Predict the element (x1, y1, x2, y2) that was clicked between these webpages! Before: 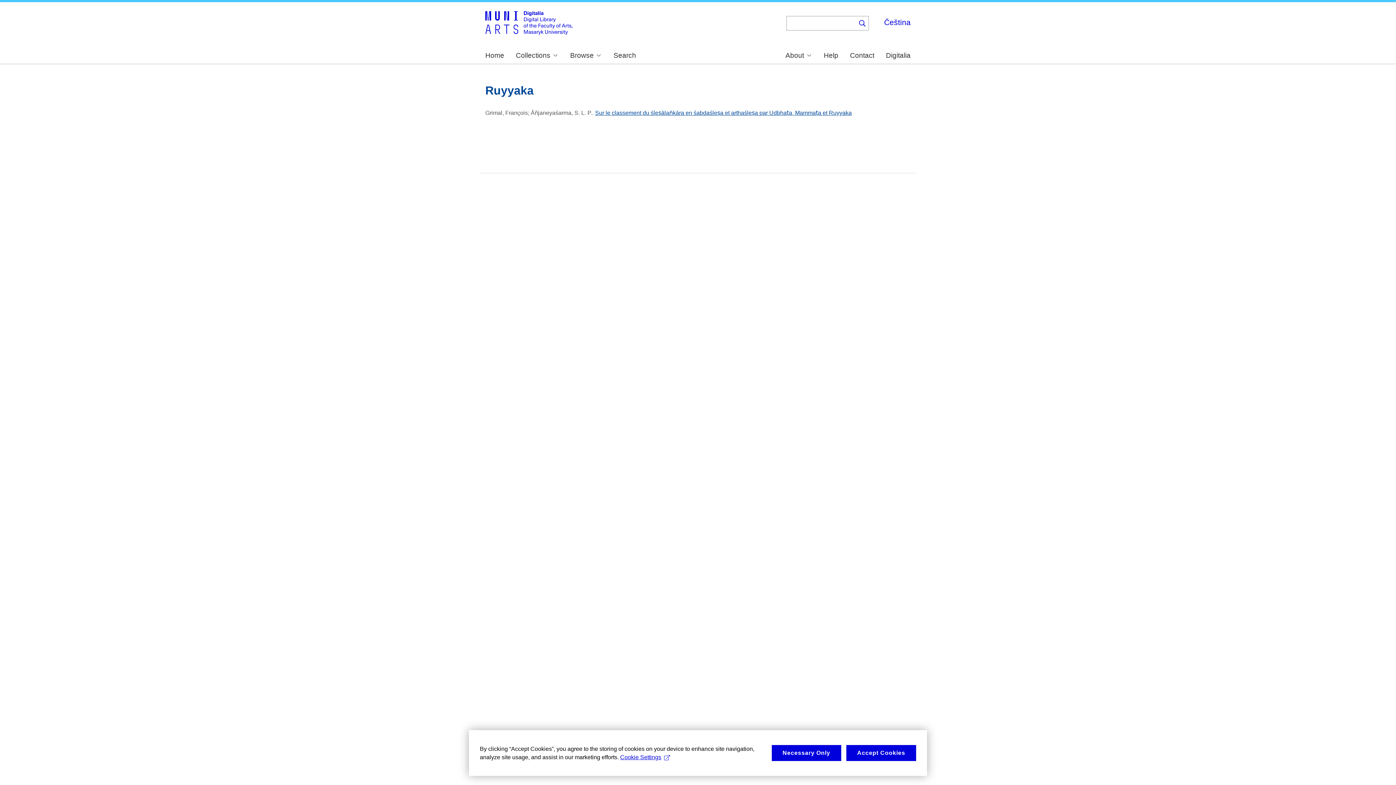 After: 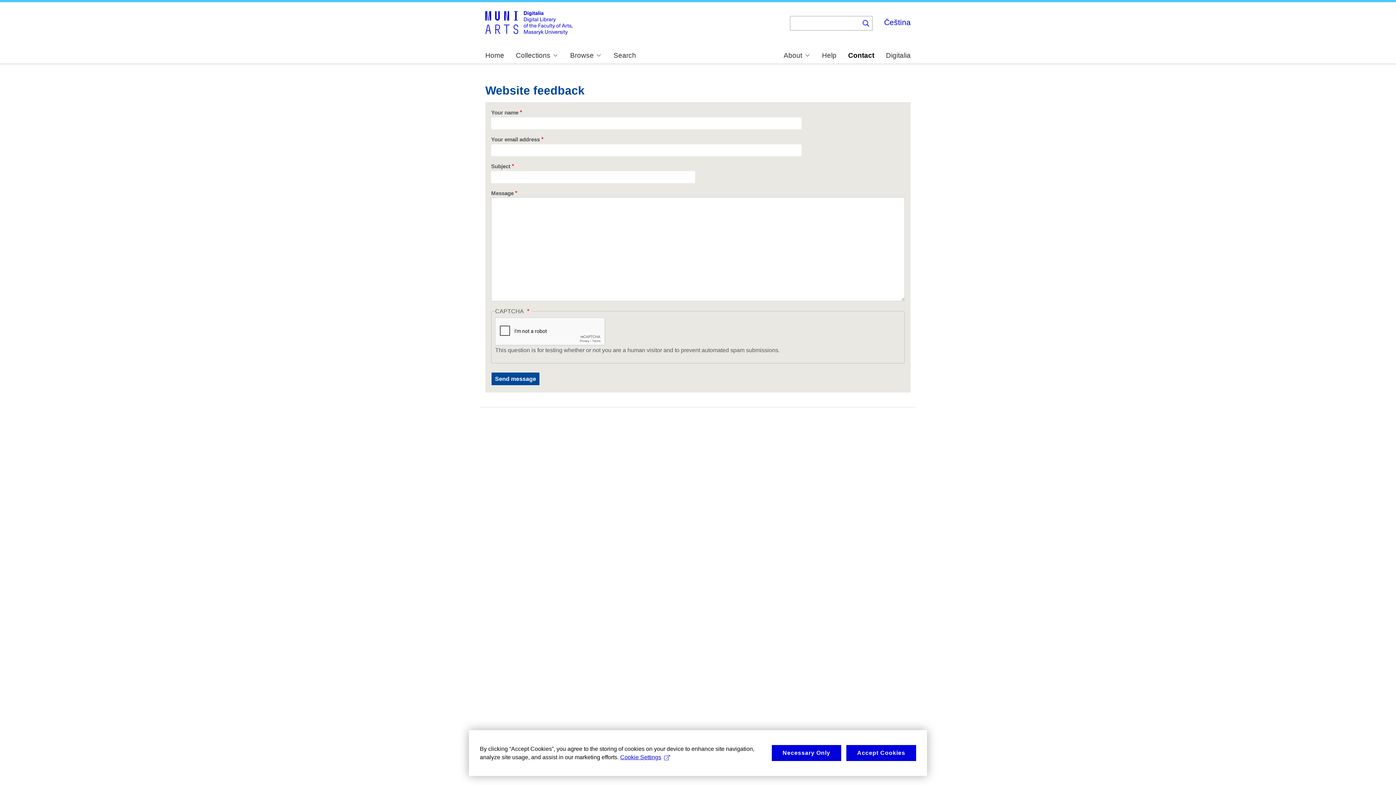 Action: bbox: (850, 52, 874, 59) label: Contact